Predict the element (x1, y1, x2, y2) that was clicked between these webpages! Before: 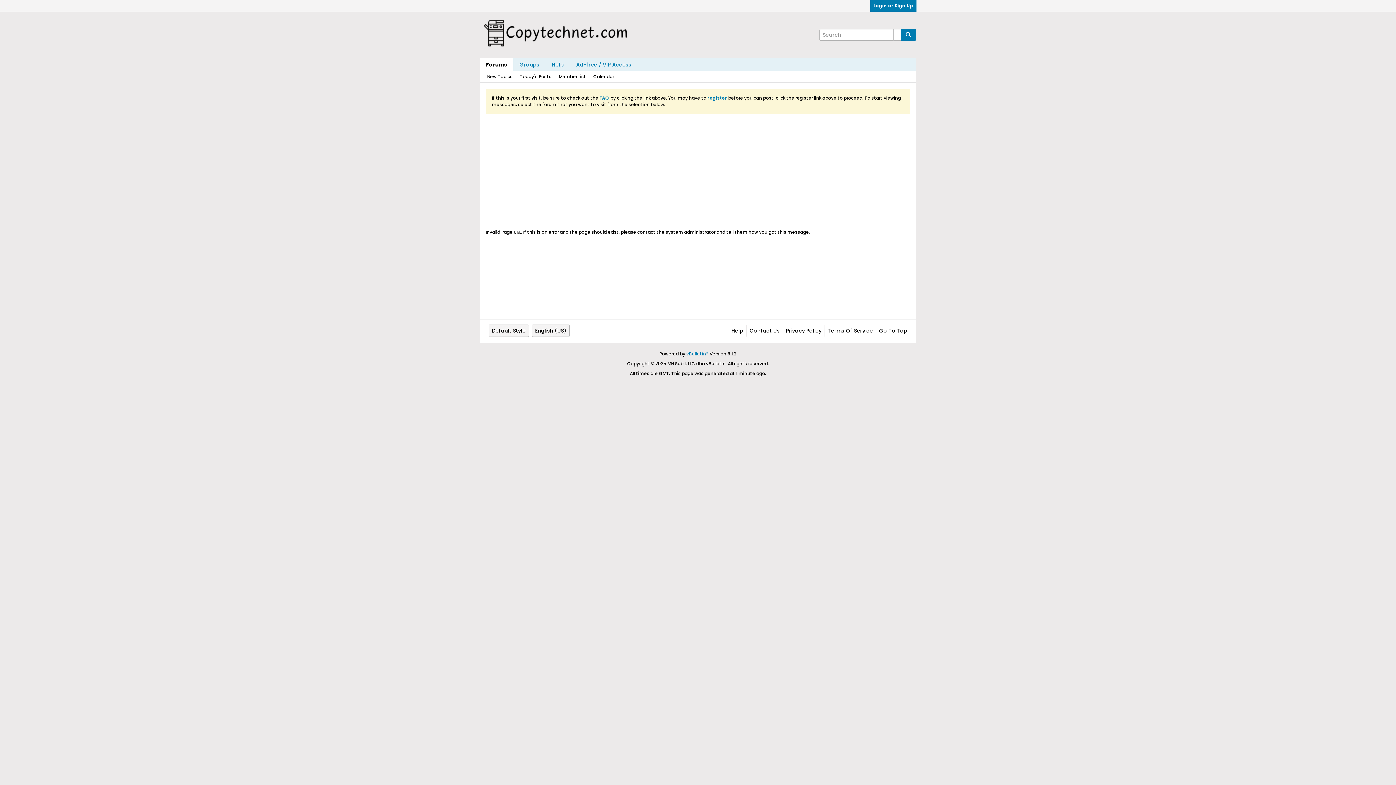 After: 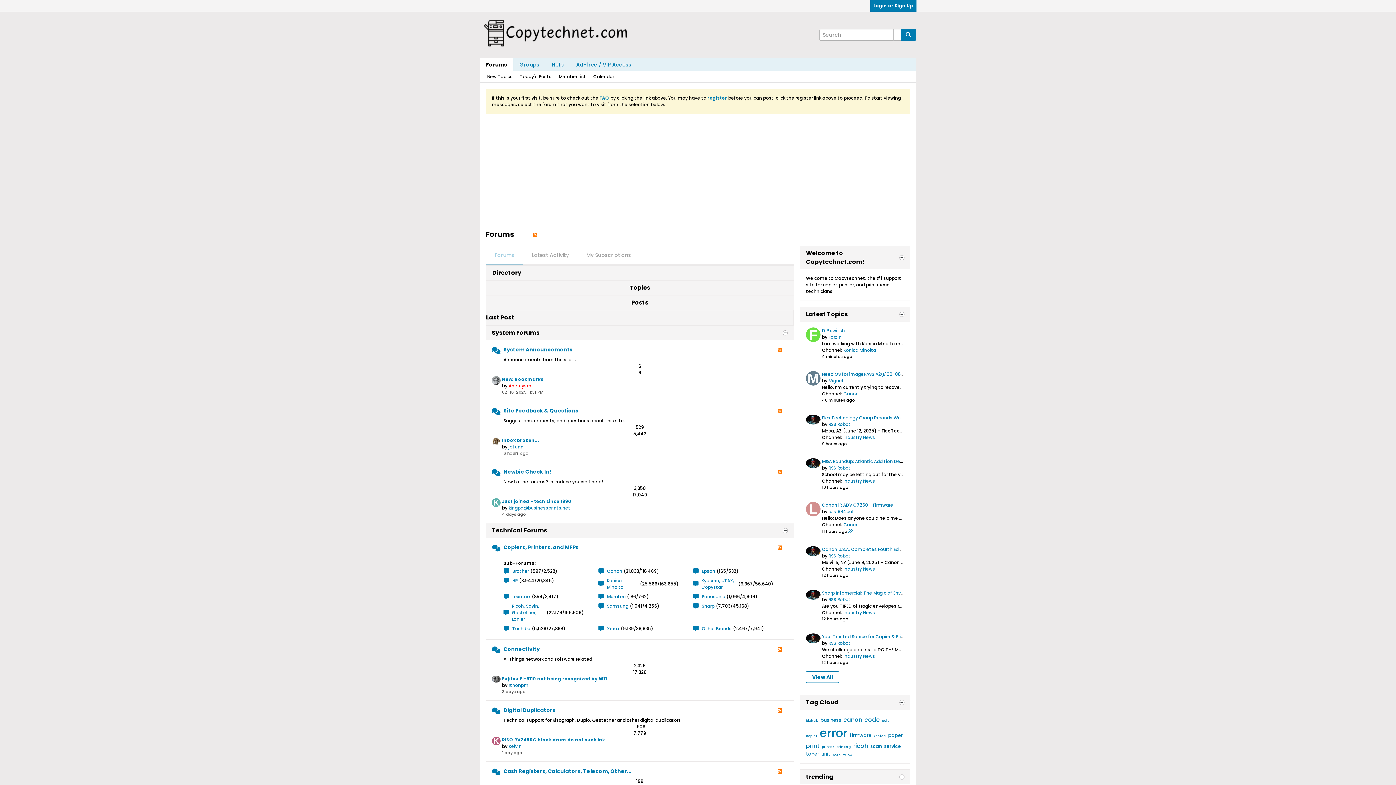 Action: bbox: (483, 42, 629, 48)